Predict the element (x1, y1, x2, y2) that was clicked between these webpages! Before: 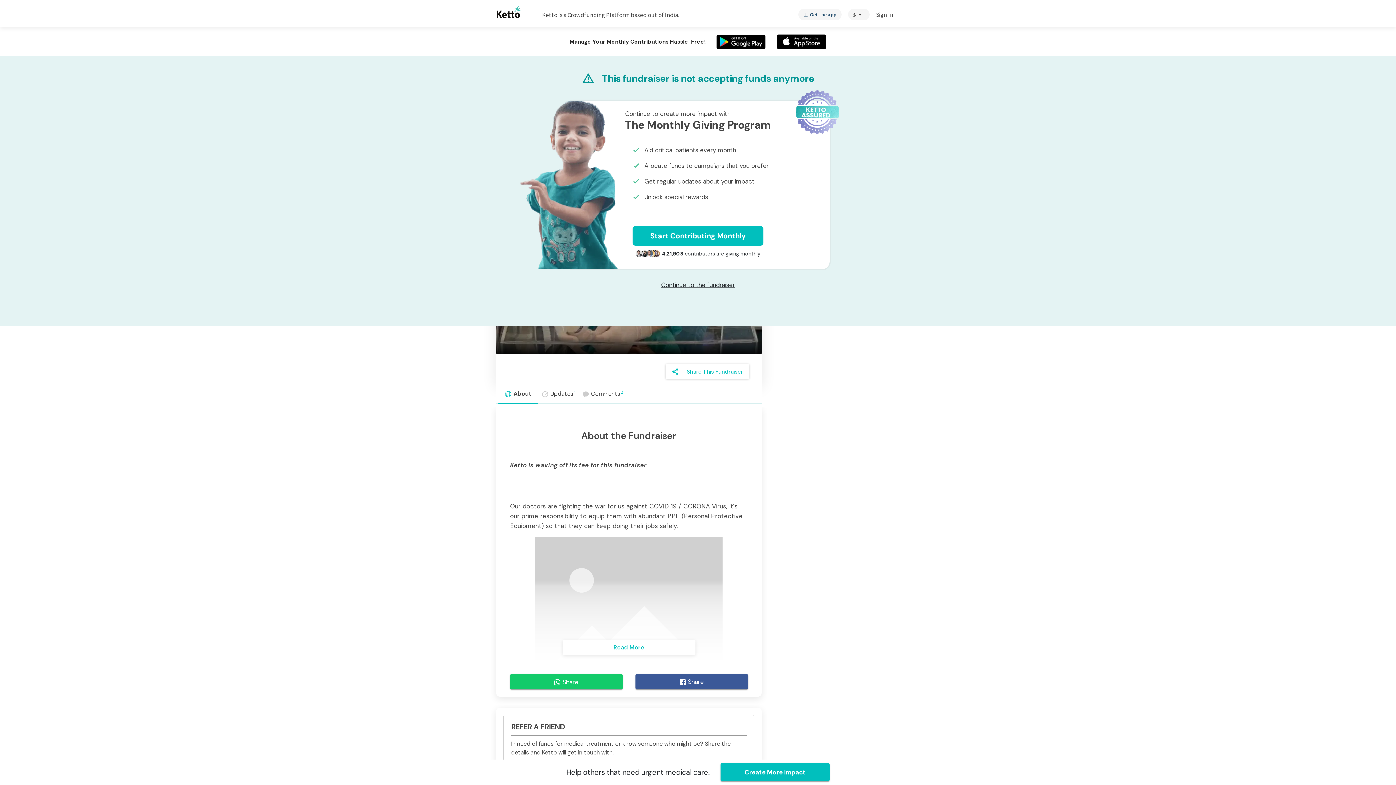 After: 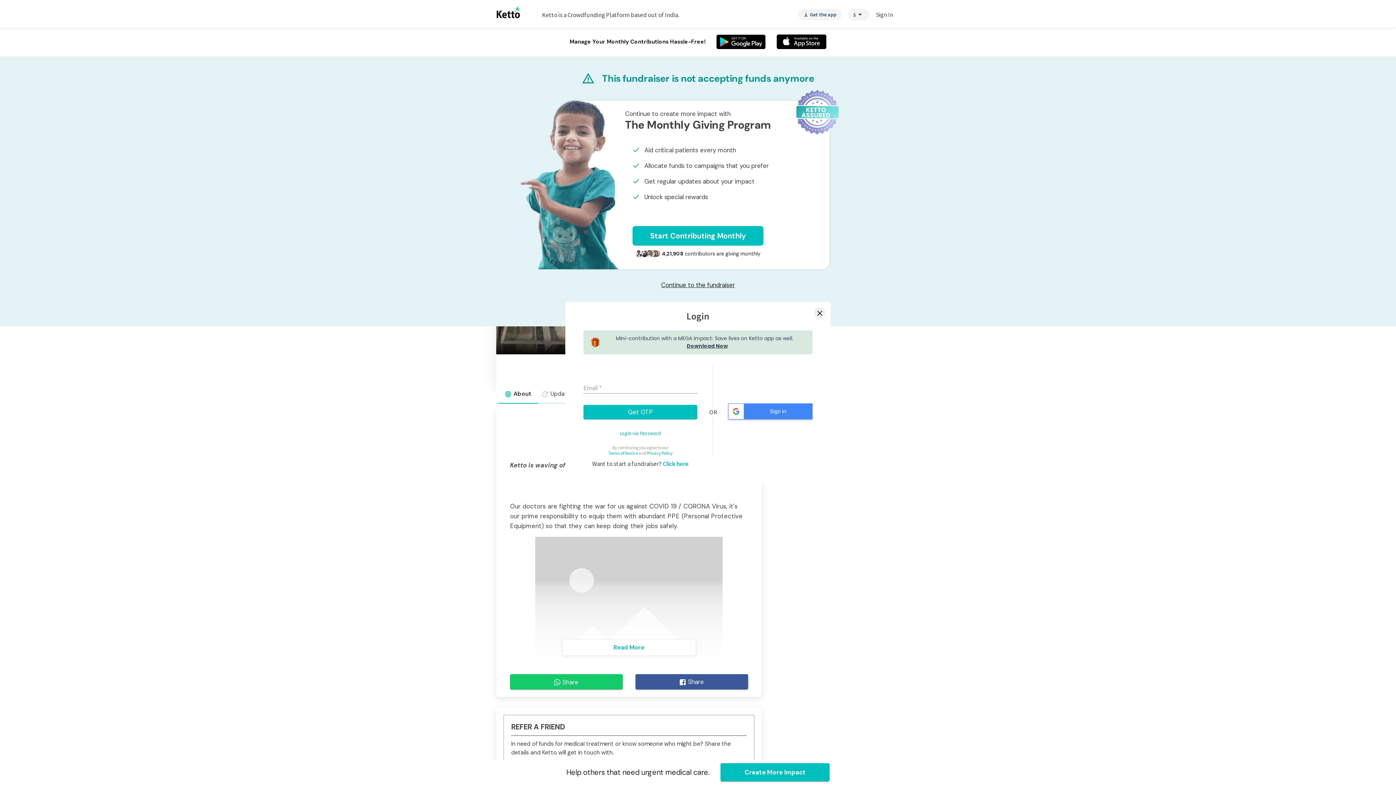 Action: bbox: (876, 10, 893, 18) label: Sign In